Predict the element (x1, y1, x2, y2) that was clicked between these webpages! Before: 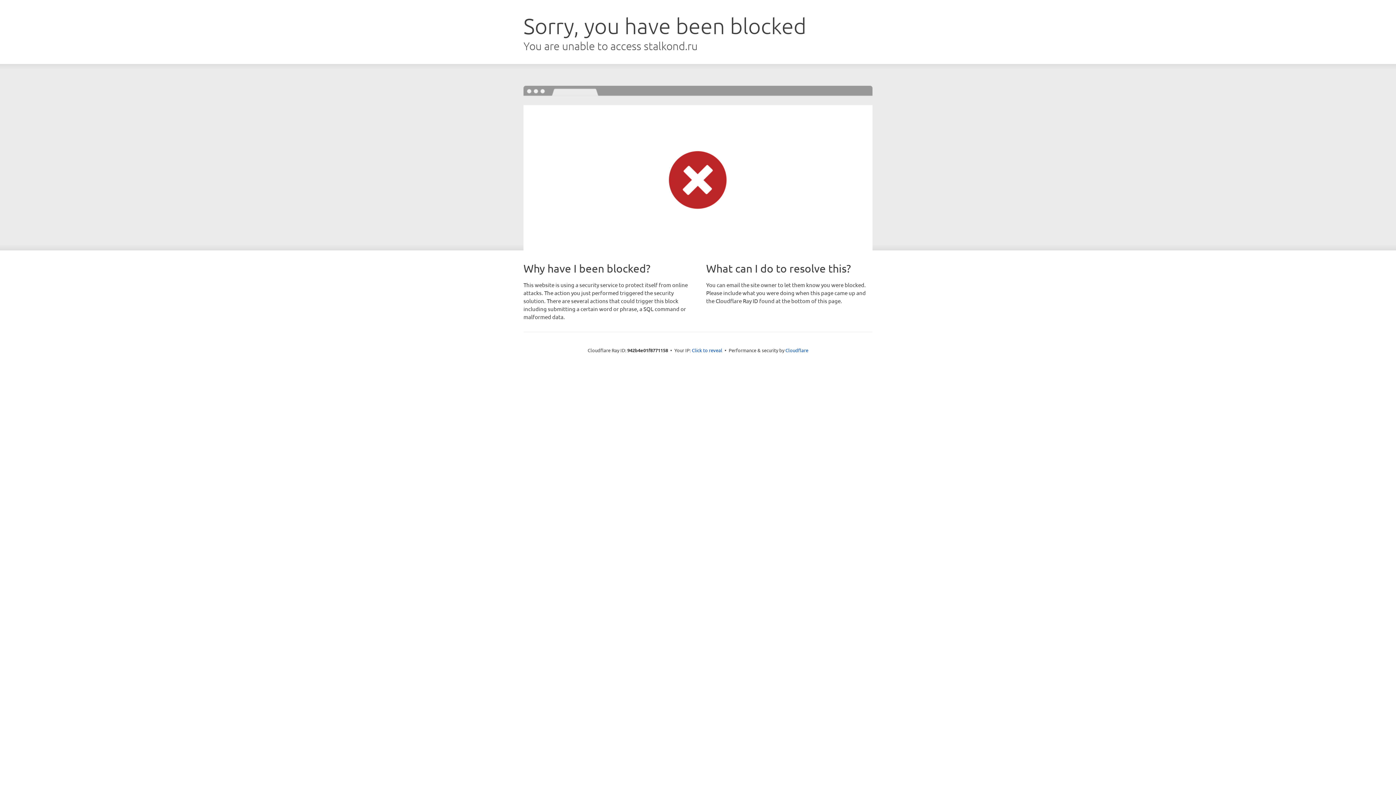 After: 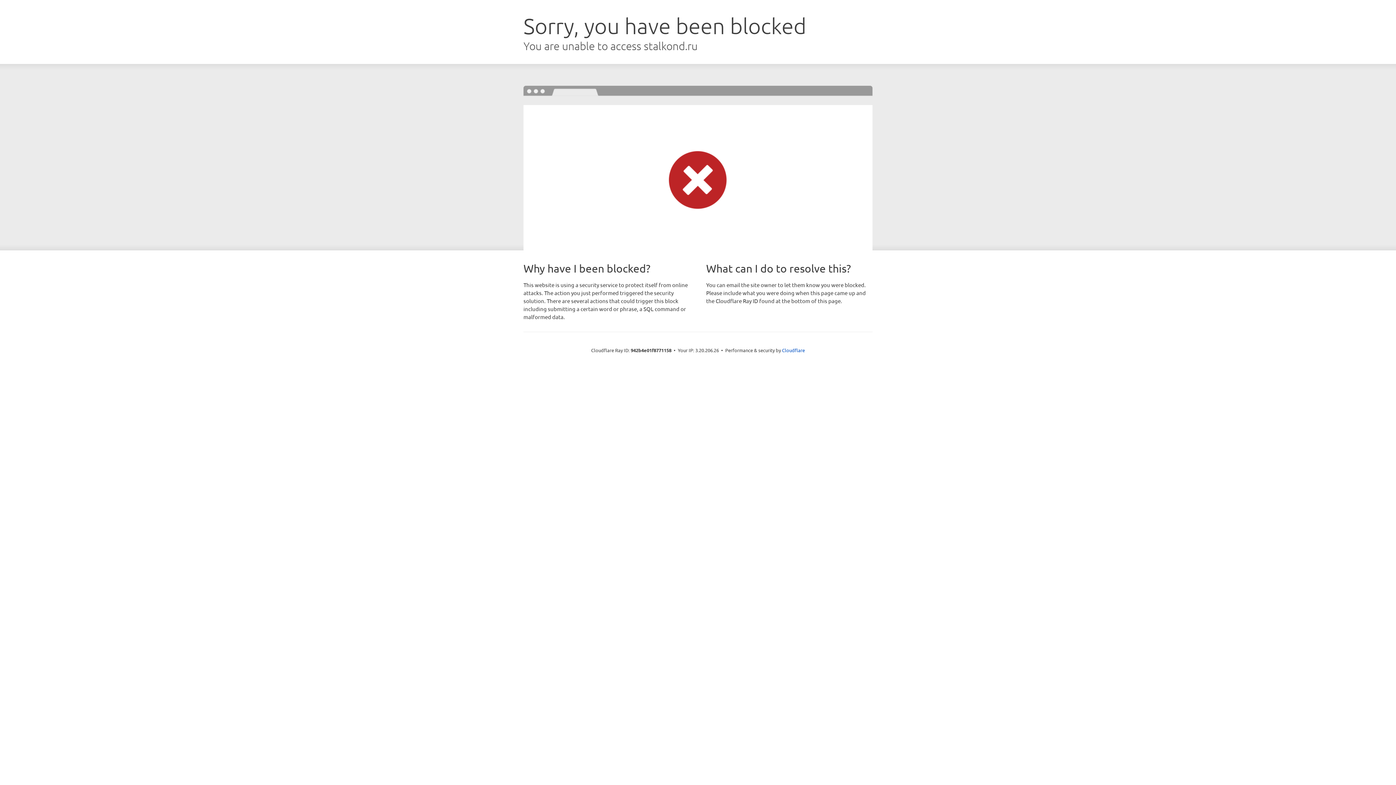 Action: label: Click to reveal bbox: (692, 346, 722, 353)